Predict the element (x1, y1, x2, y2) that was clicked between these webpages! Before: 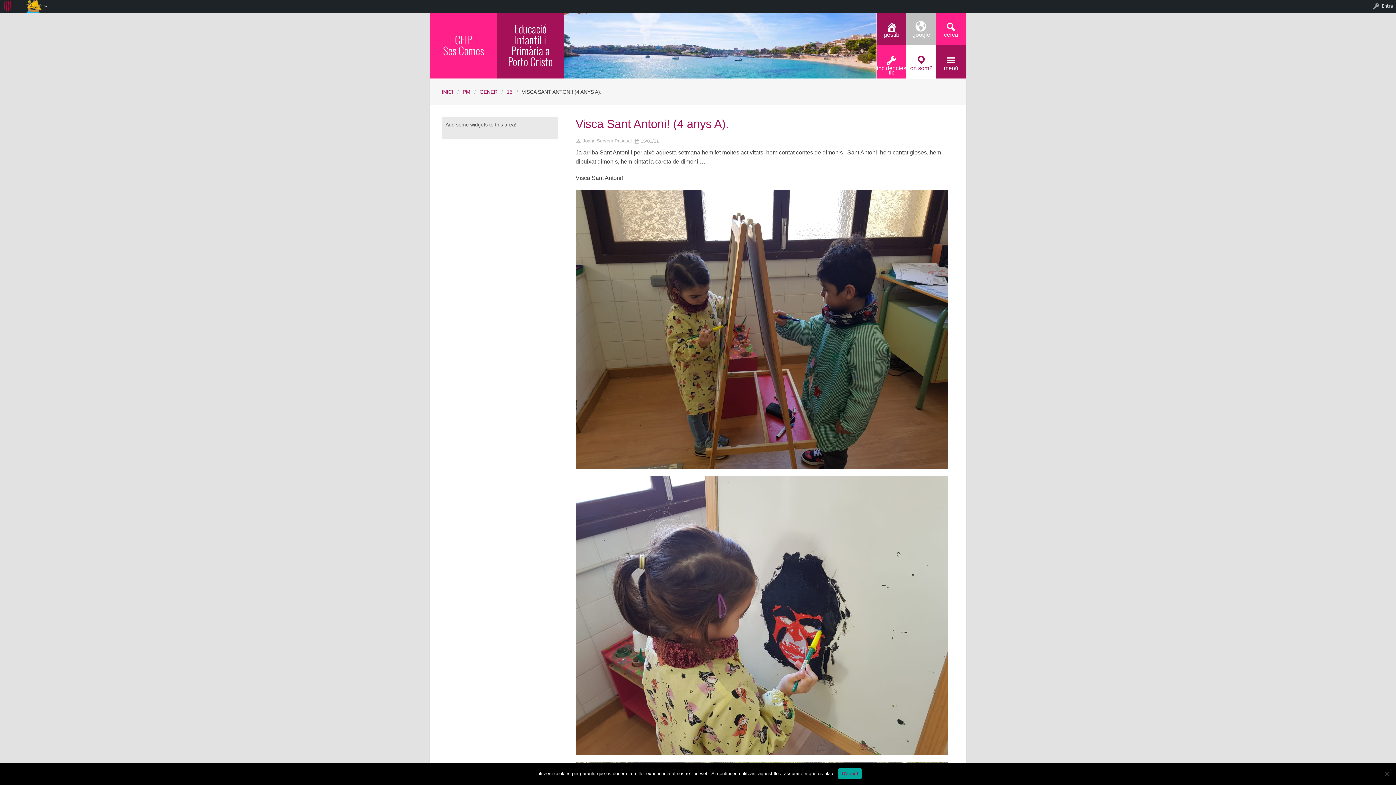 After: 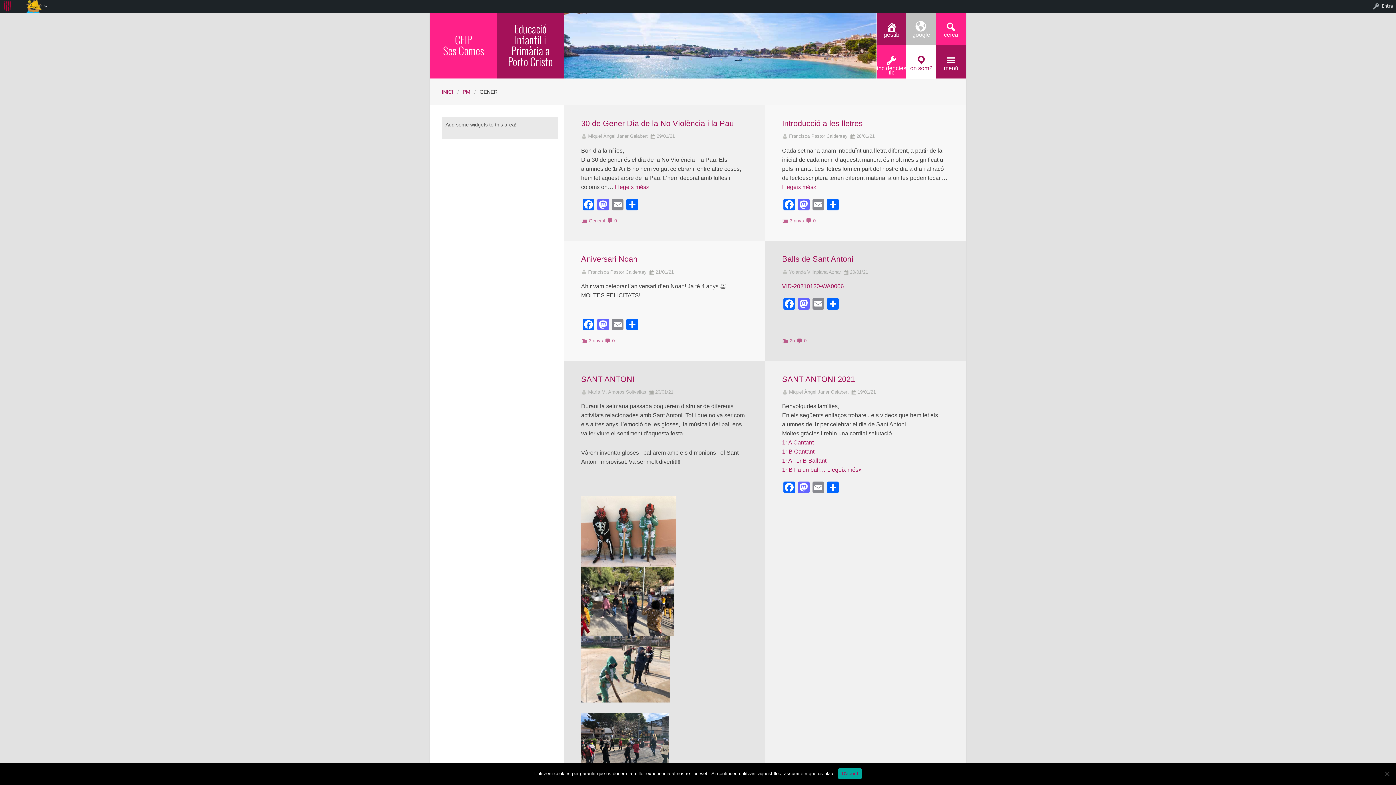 Action: bbox: (470, 88, 497, 96) label: GENER